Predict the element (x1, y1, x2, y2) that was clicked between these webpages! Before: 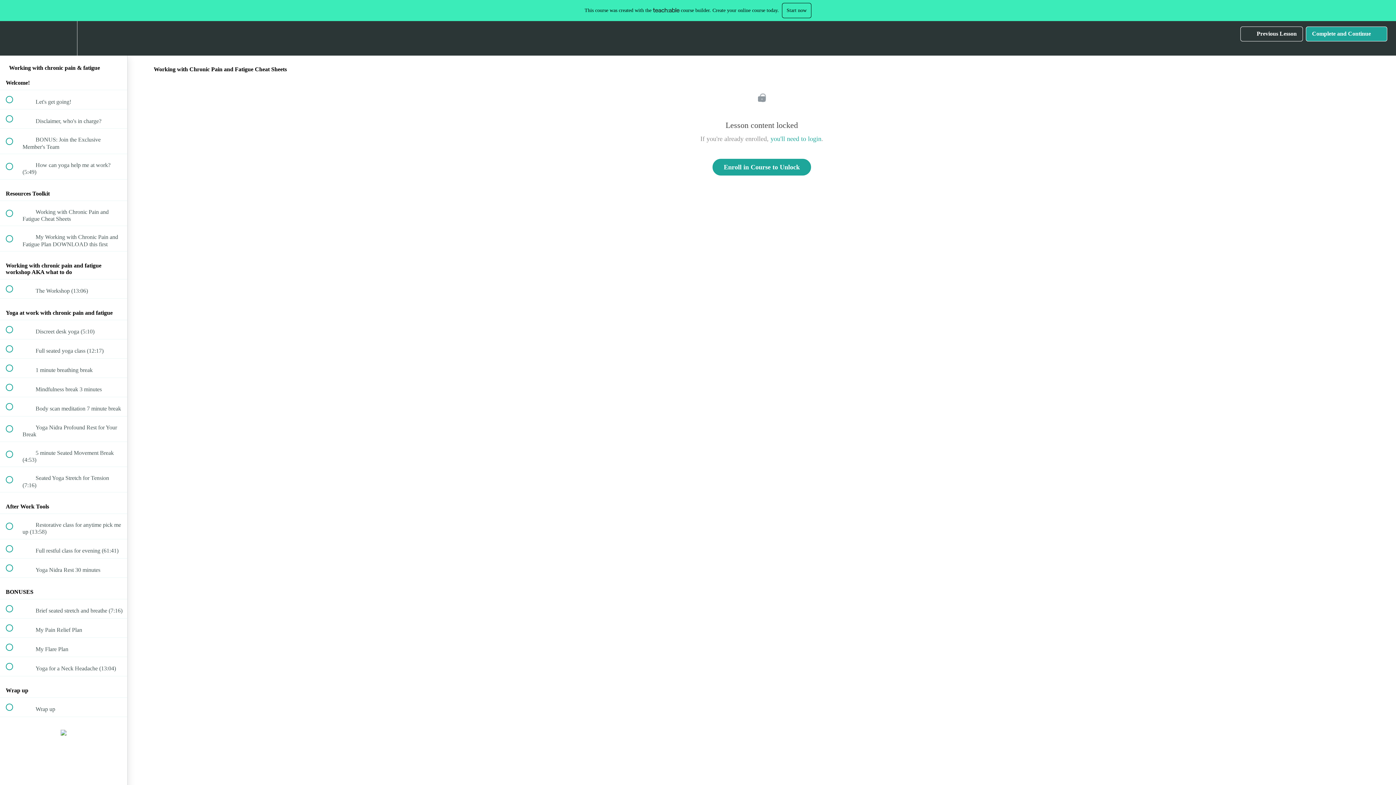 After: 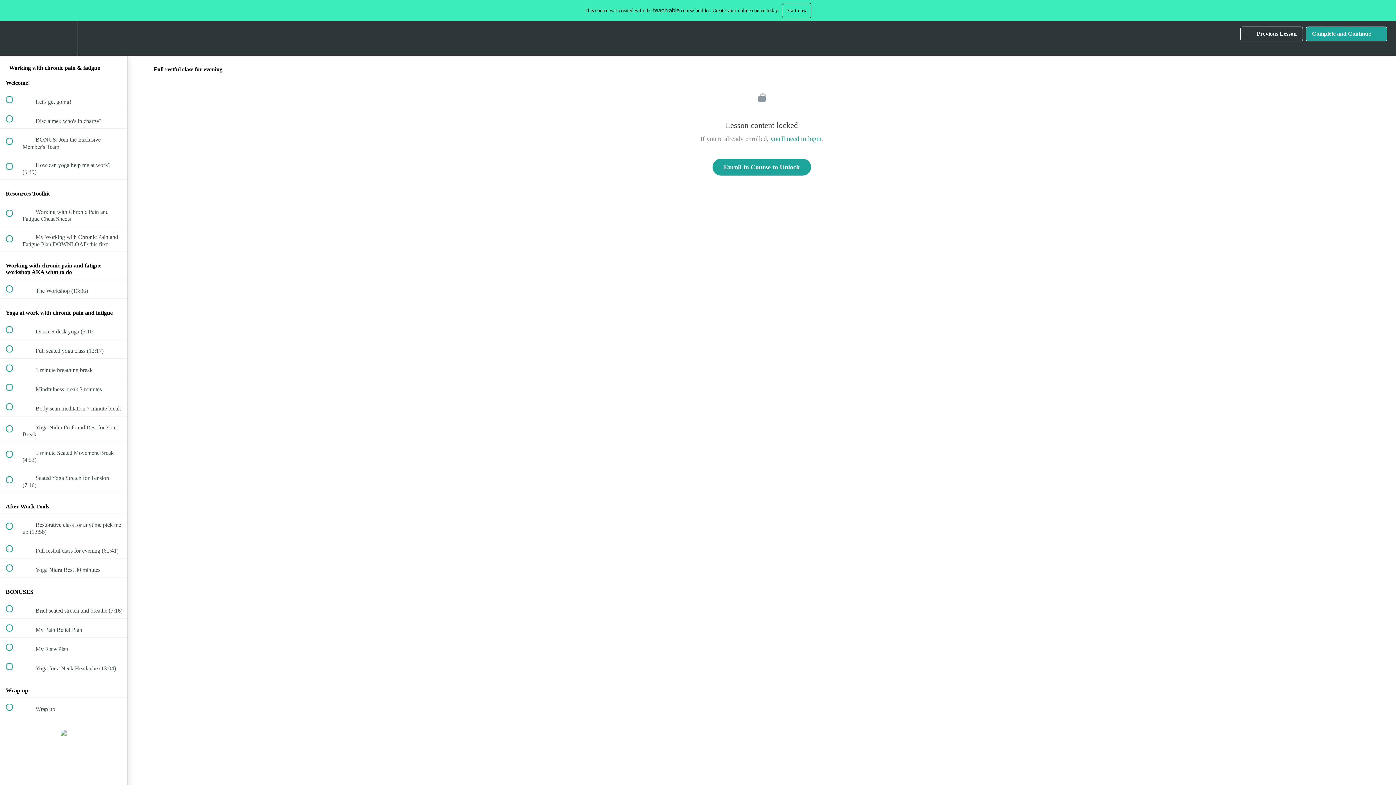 Action: label:  
 Full restful class for evening (61:41) bbox: (0, 539, 127, 558)